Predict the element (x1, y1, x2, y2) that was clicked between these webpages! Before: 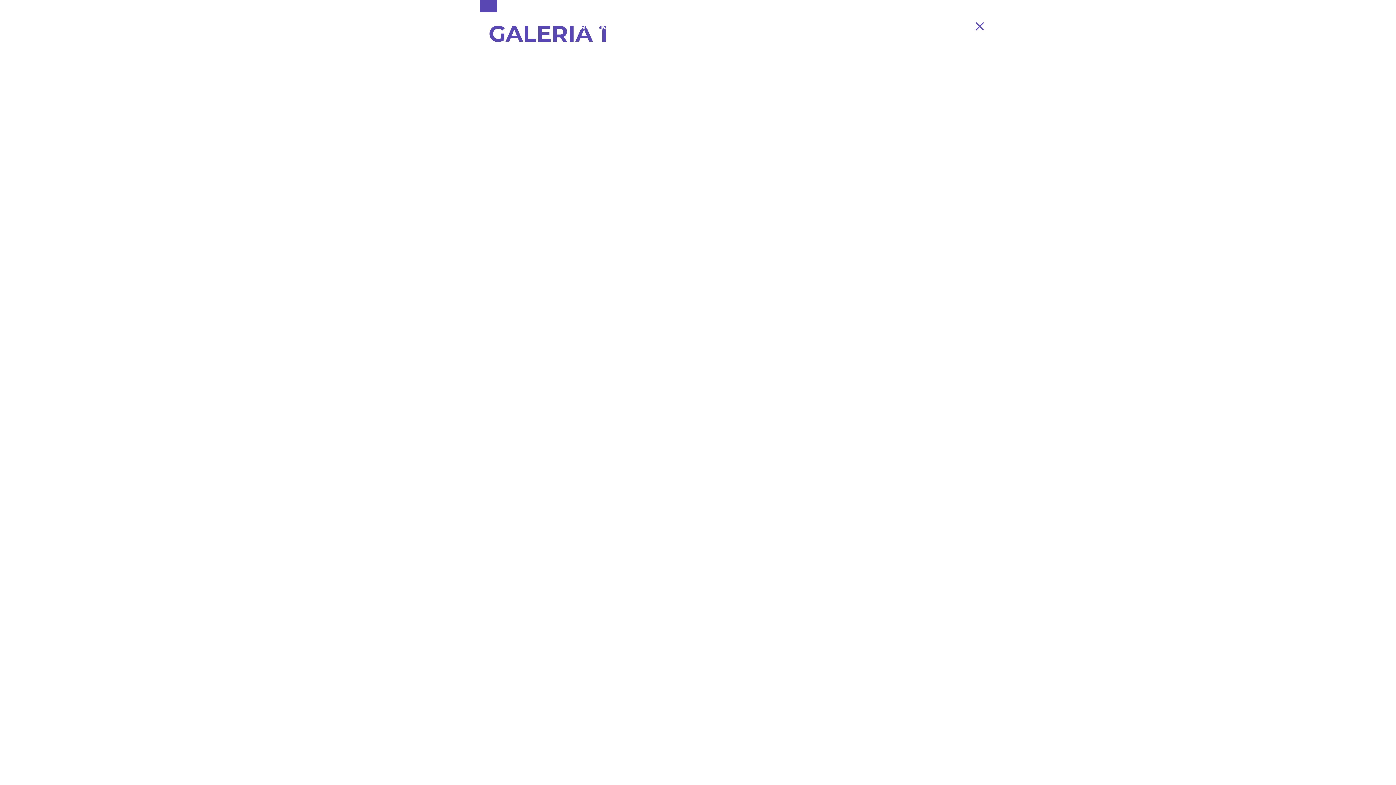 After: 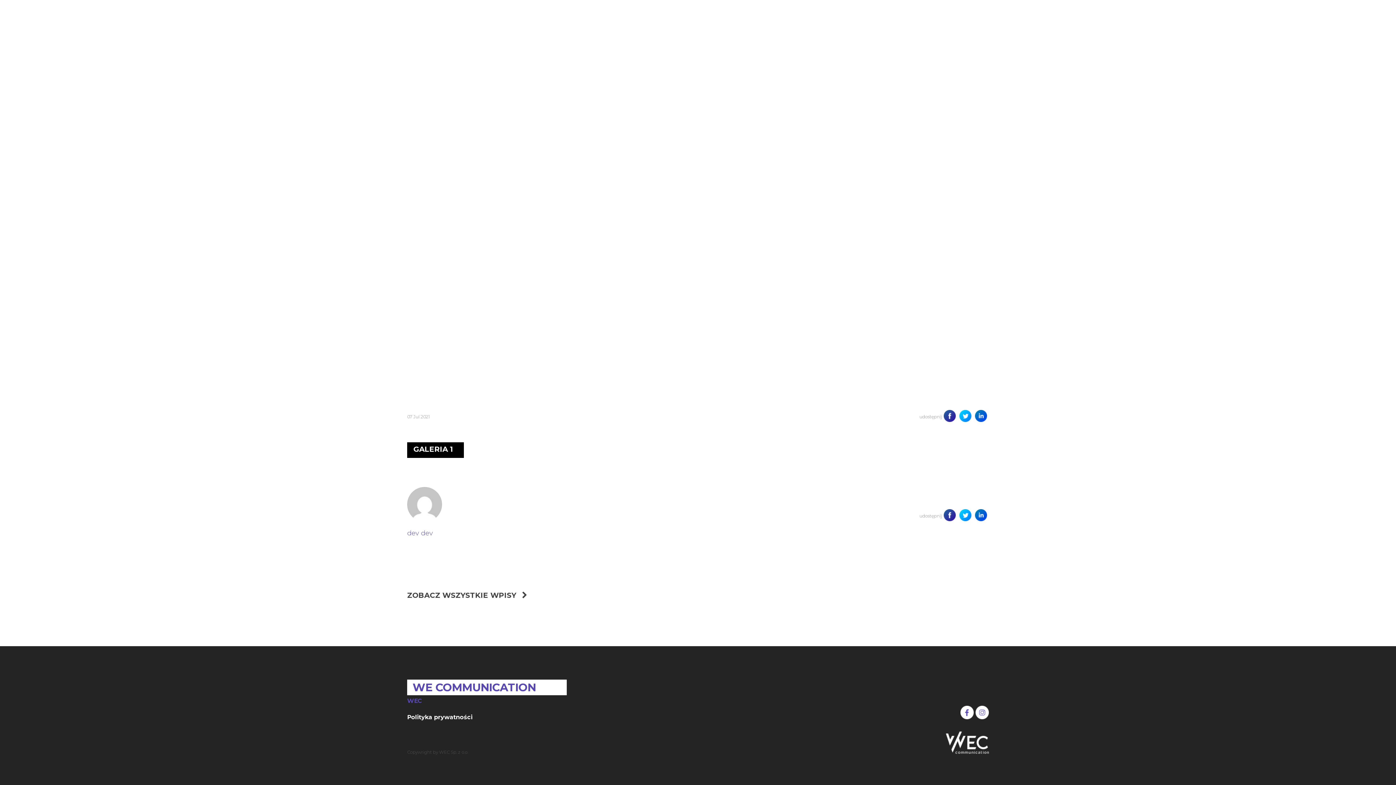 Action: label: CZYTAJ WIĘCEJ  bbox: (480, 66, 989, 75)